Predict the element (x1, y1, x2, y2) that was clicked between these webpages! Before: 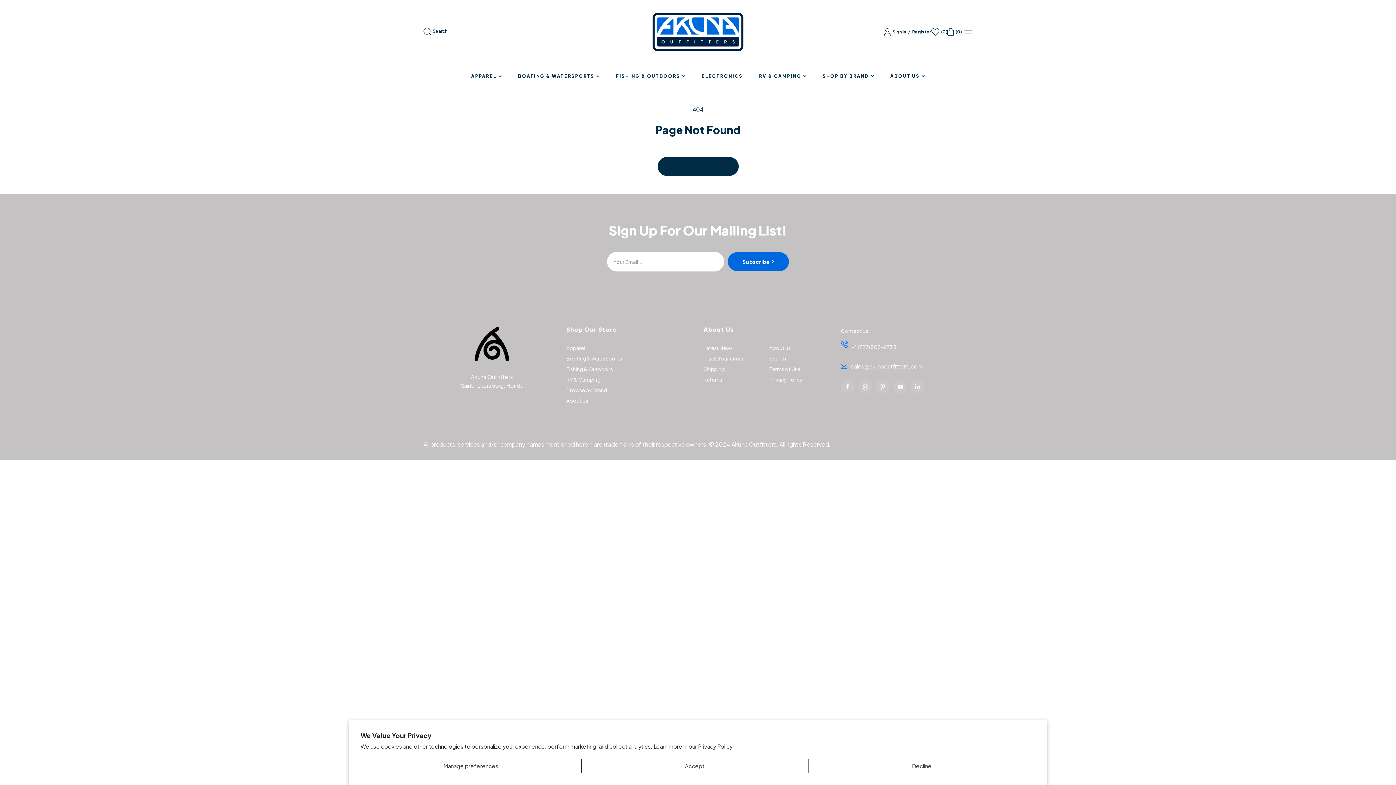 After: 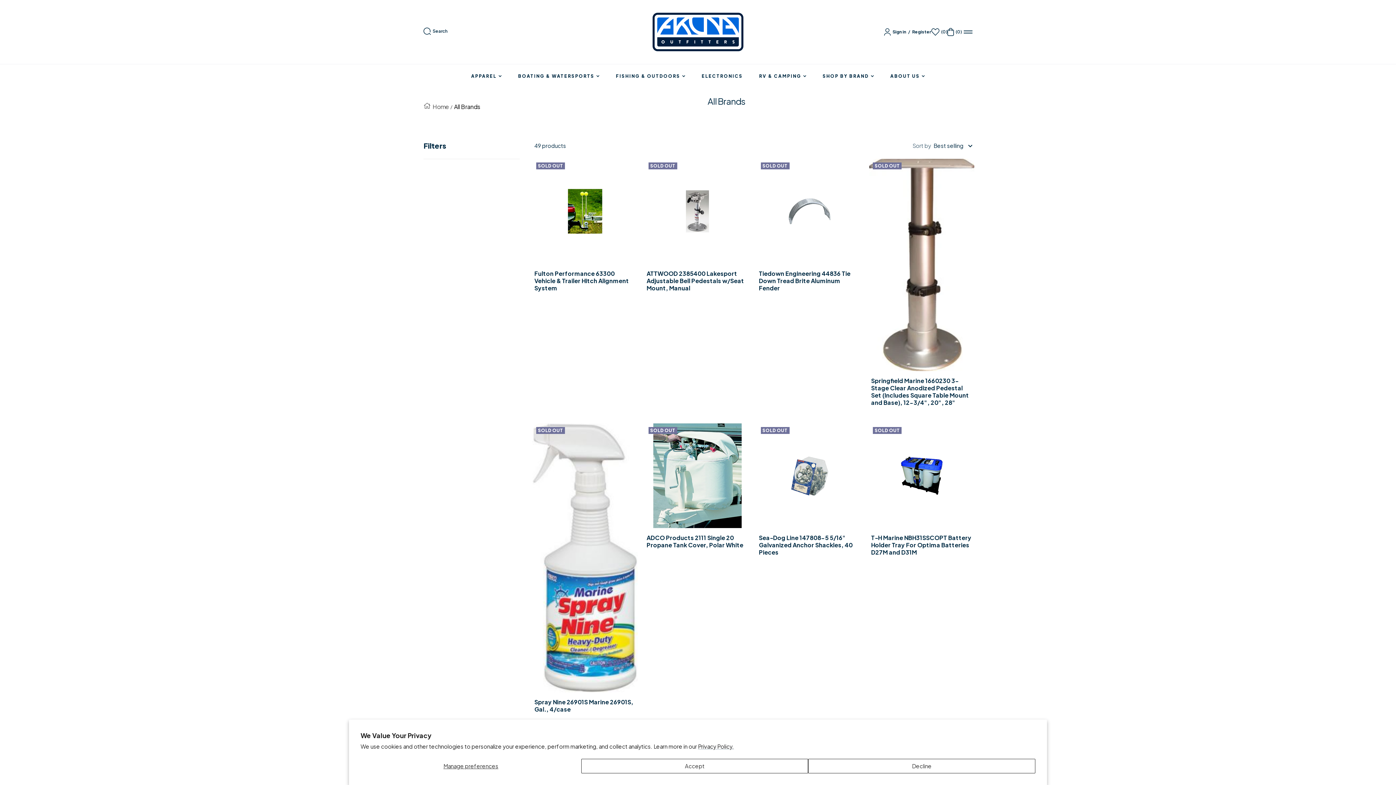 Action: bbox: (822, 73, 874, 79) label: SHOP BY BRAND